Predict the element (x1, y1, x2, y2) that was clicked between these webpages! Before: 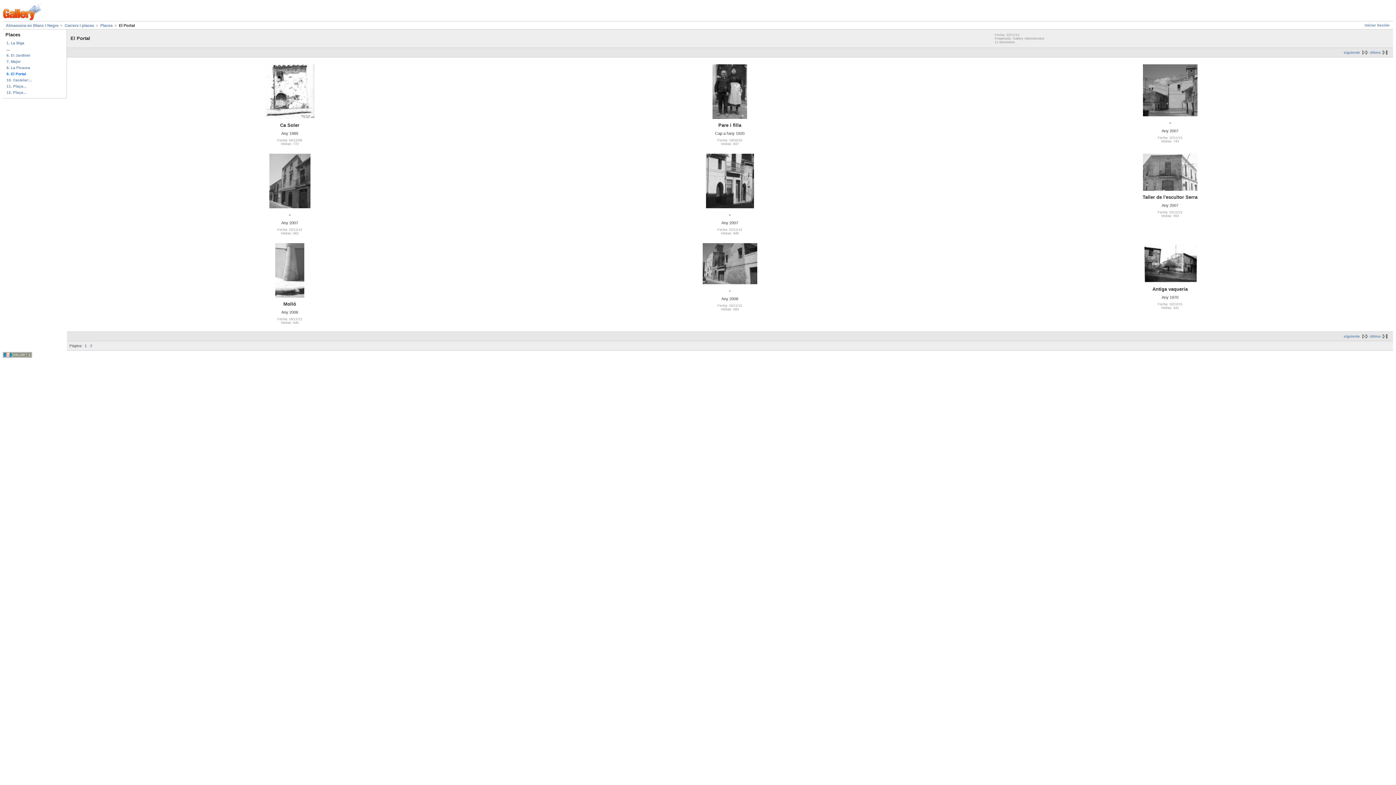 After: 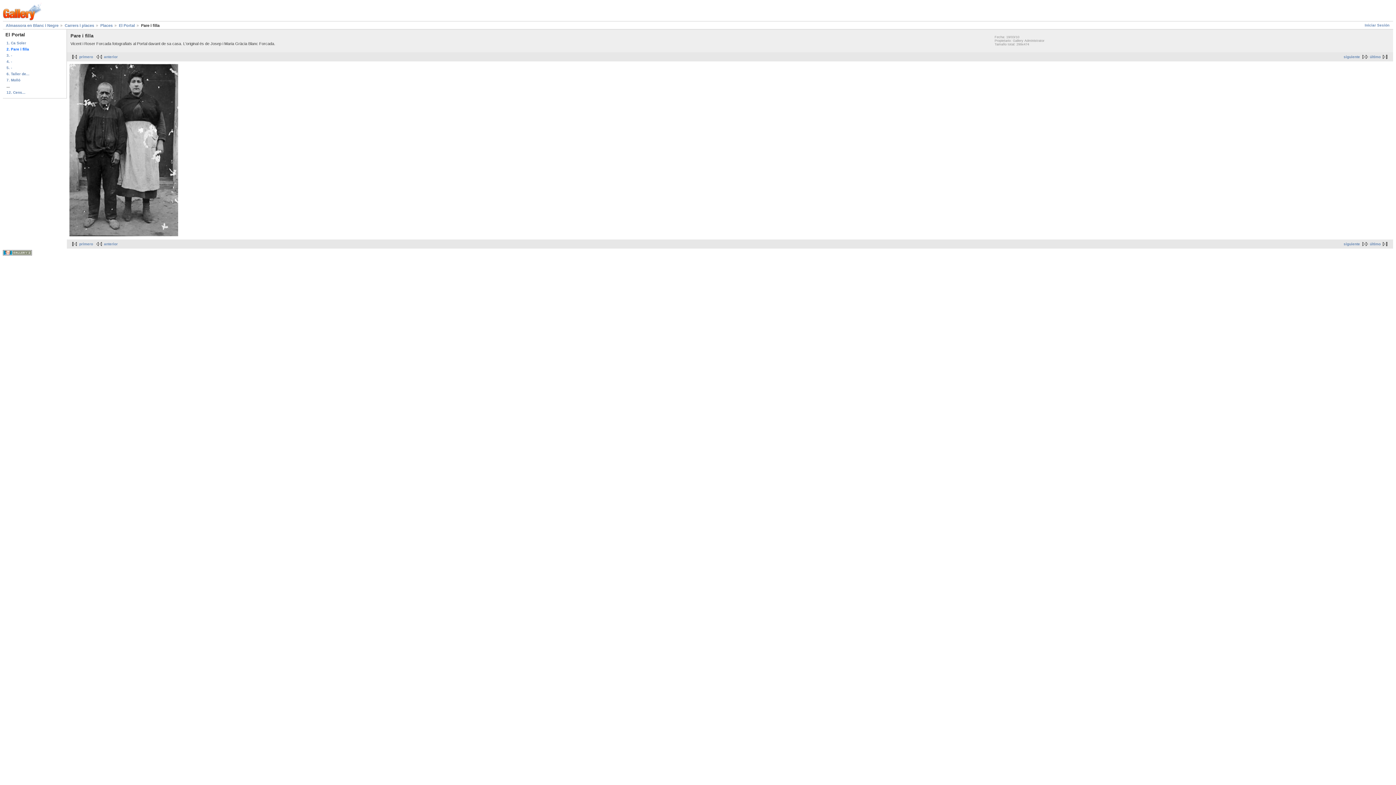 Action: bbox: (712, 115, 747, 119)